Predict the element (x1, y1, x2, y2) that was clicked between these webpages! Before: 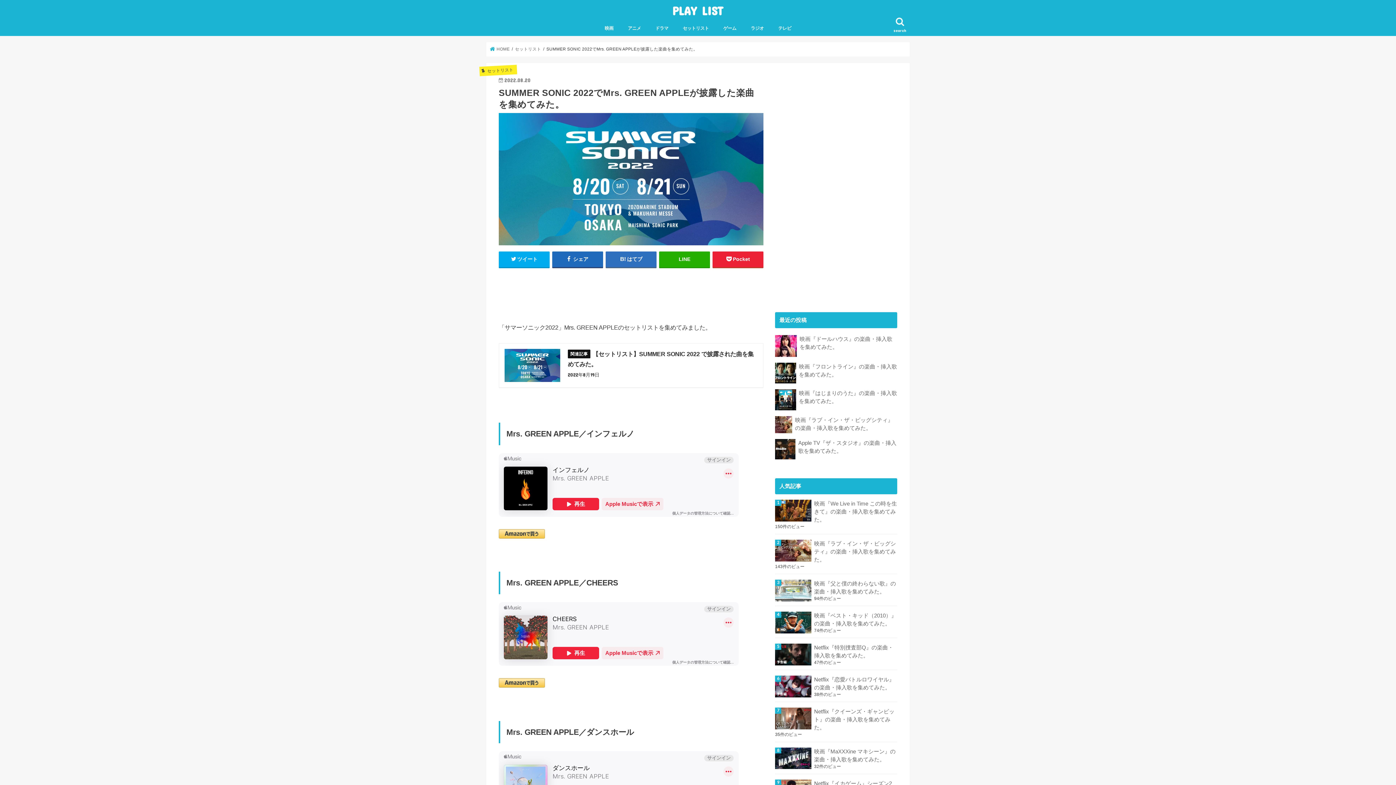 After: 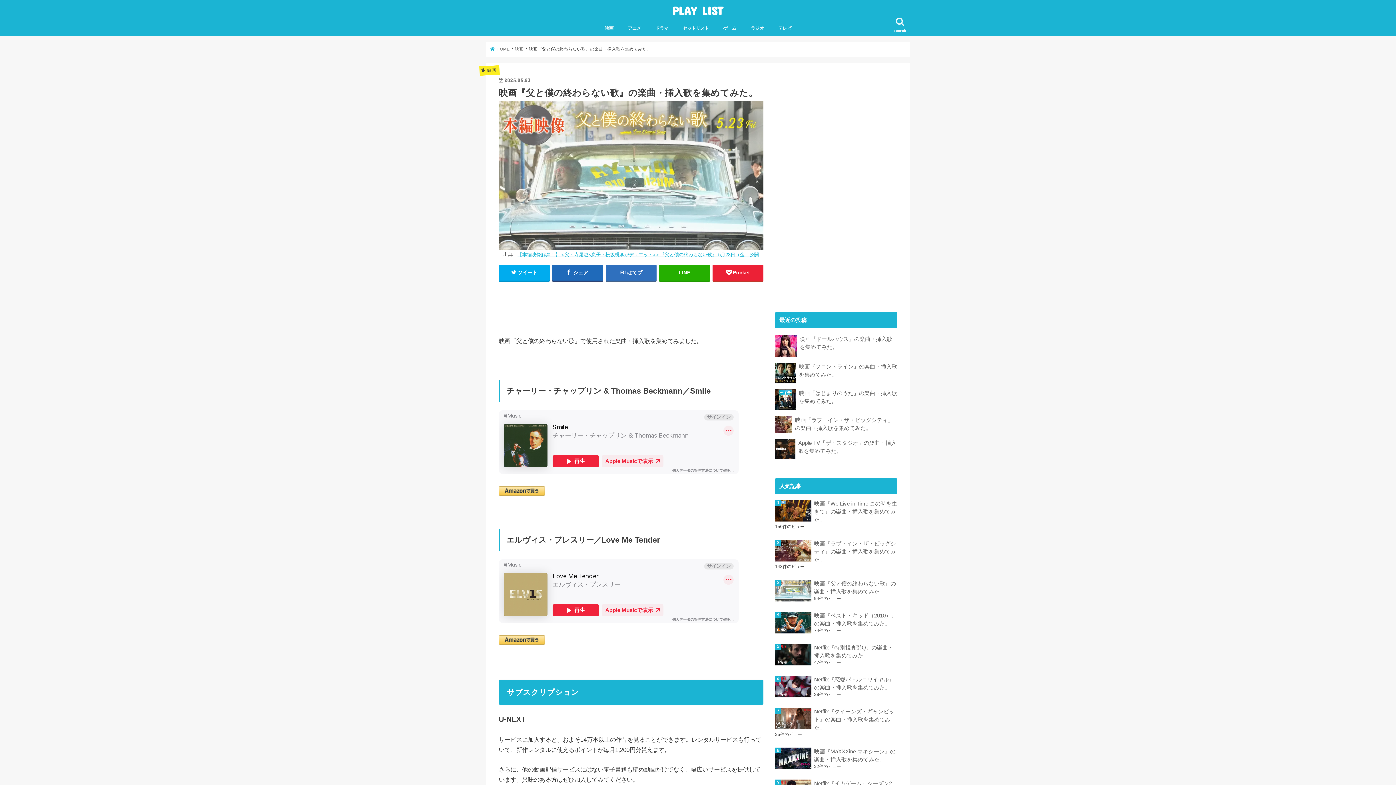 Action: bbox: (775, 580, 897, 596) label: 映画『父と僕の終わらない歌』の楽曲・挿入歌を集めてみた。